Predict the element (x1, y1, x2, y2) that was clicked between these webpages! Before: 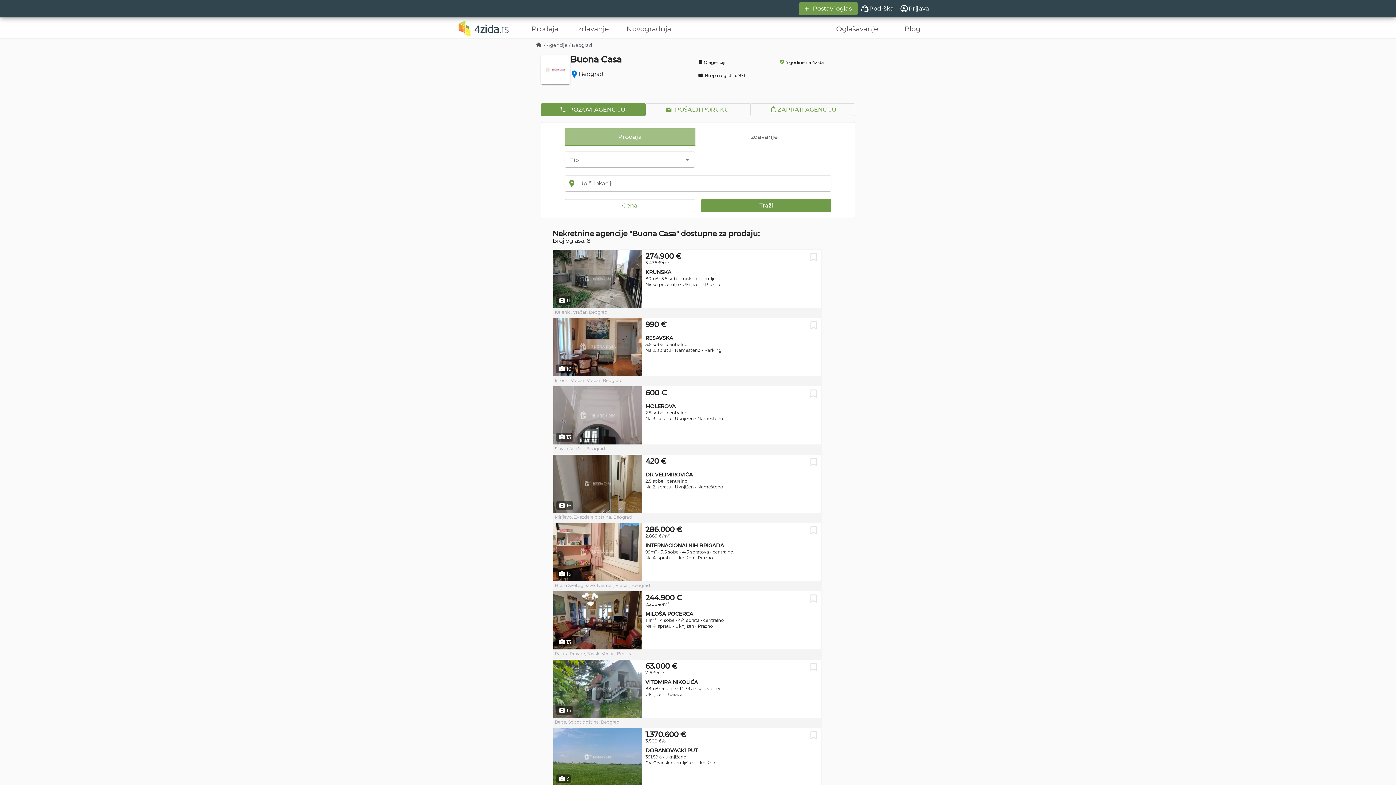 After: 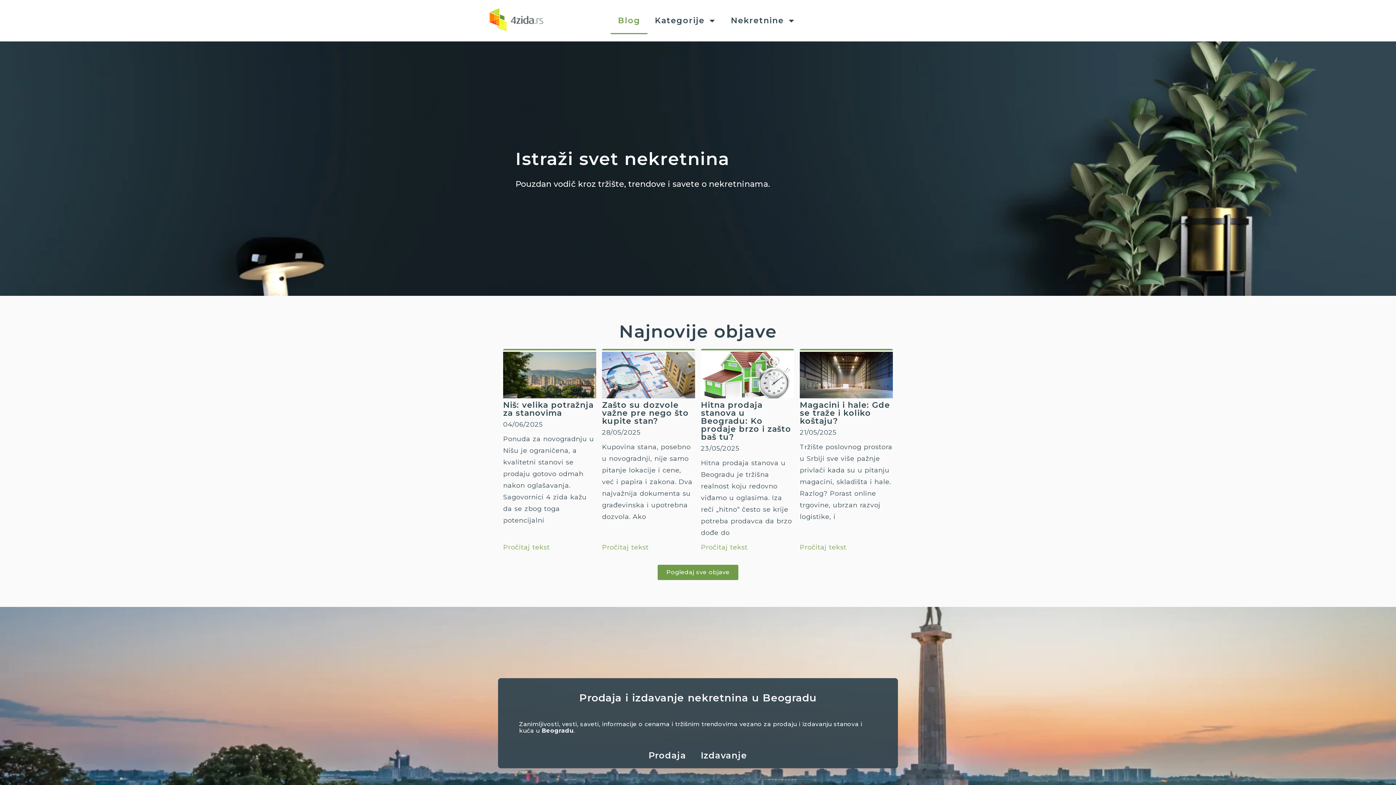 Action: label: Blog bbox: (896, 18, 929, 38)